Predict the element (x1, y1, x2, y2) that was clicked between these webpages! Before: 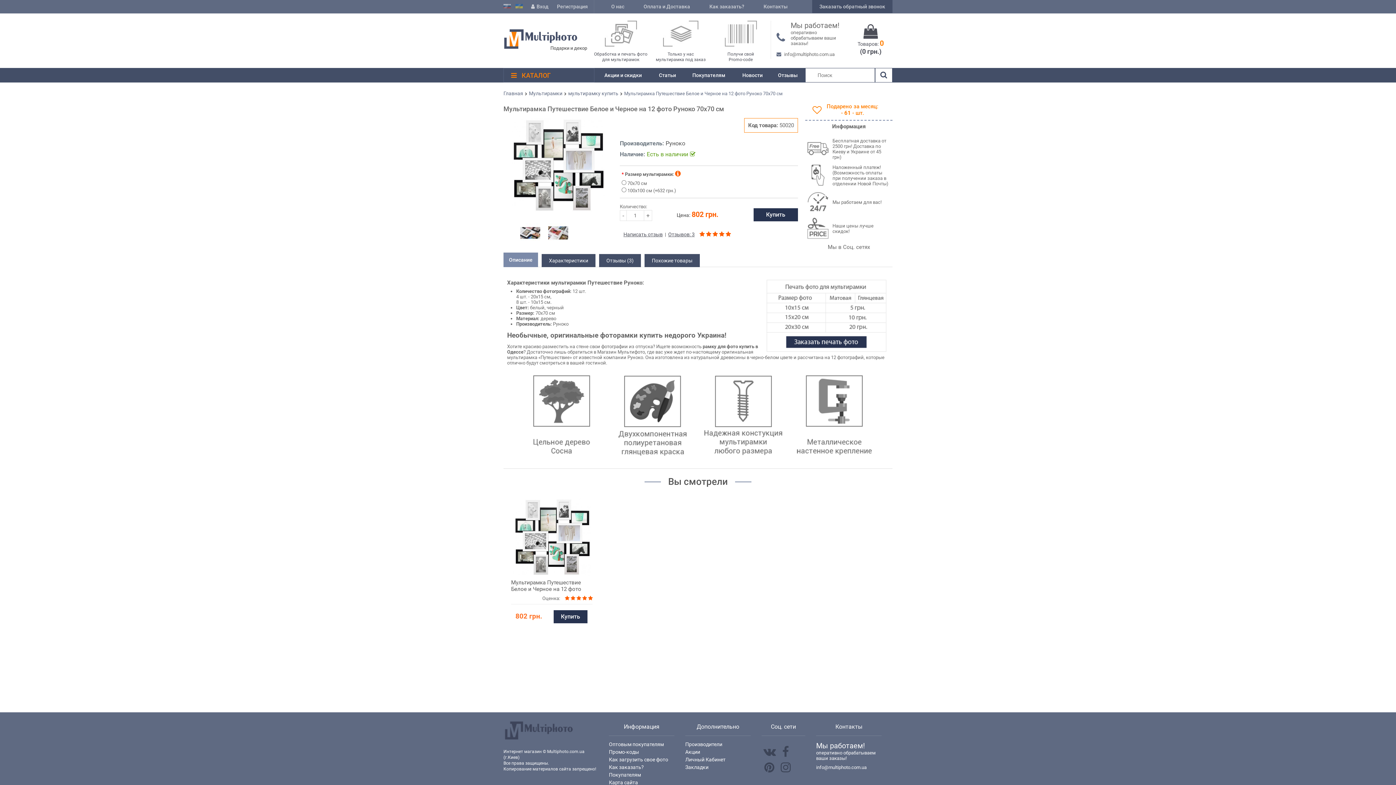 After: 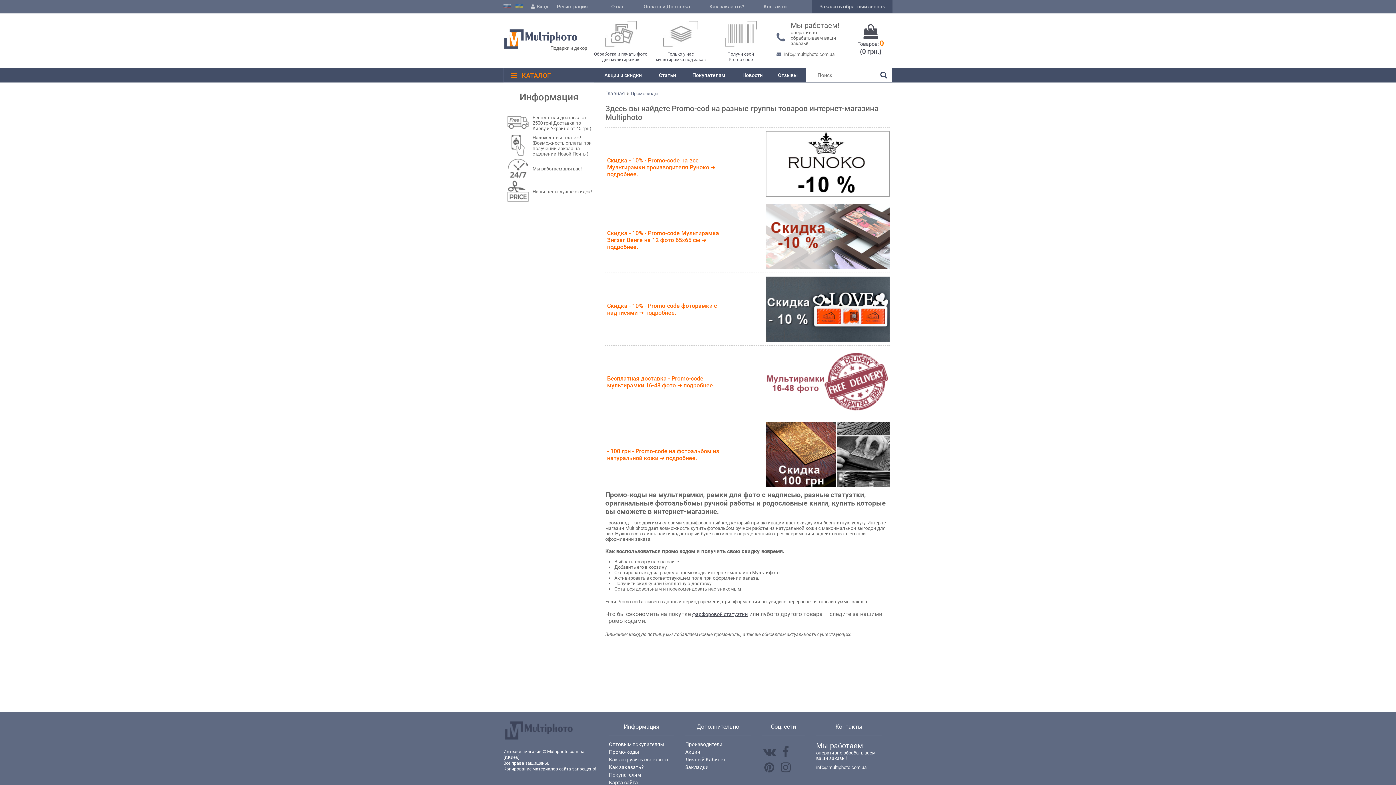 Action: label: Получи свой
Promo-code bbox: (727, 51, 754, 62)